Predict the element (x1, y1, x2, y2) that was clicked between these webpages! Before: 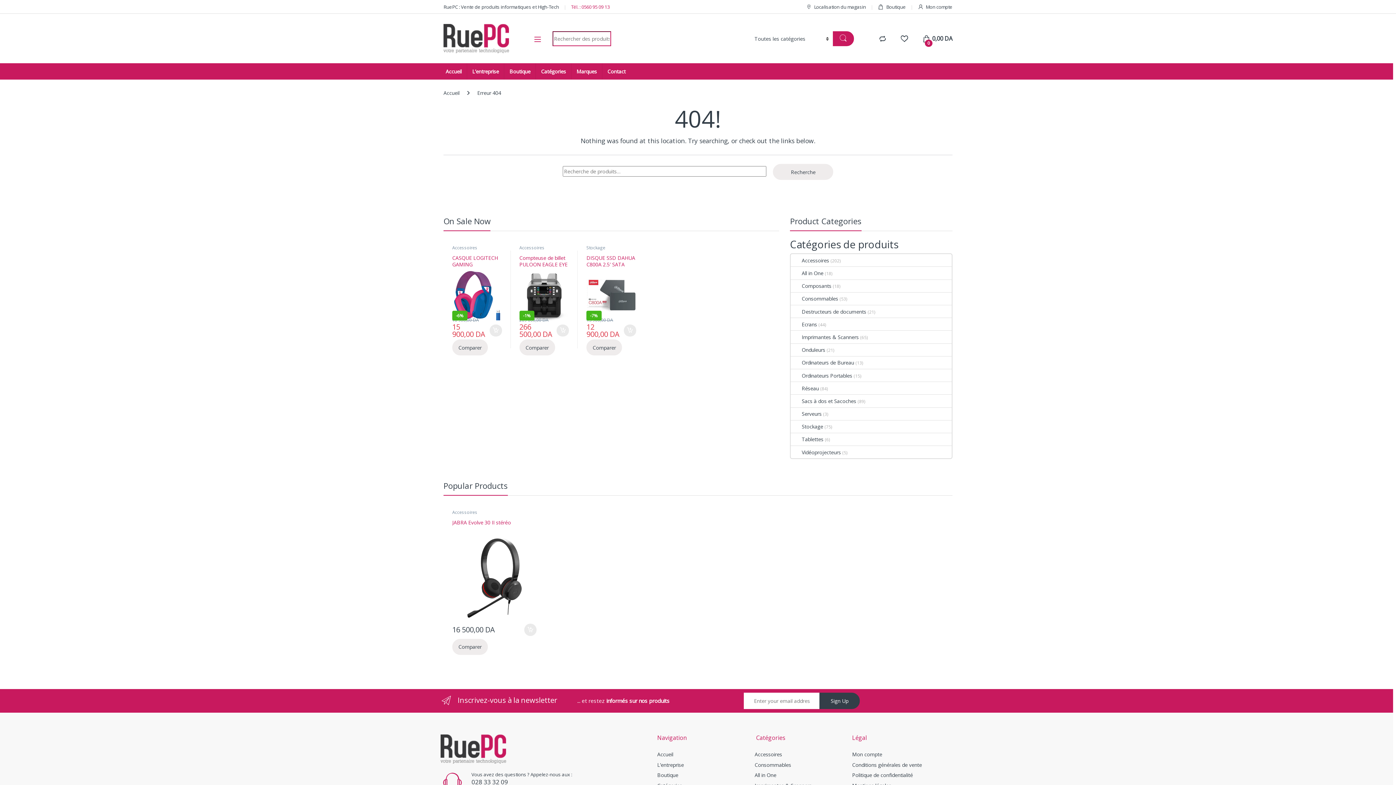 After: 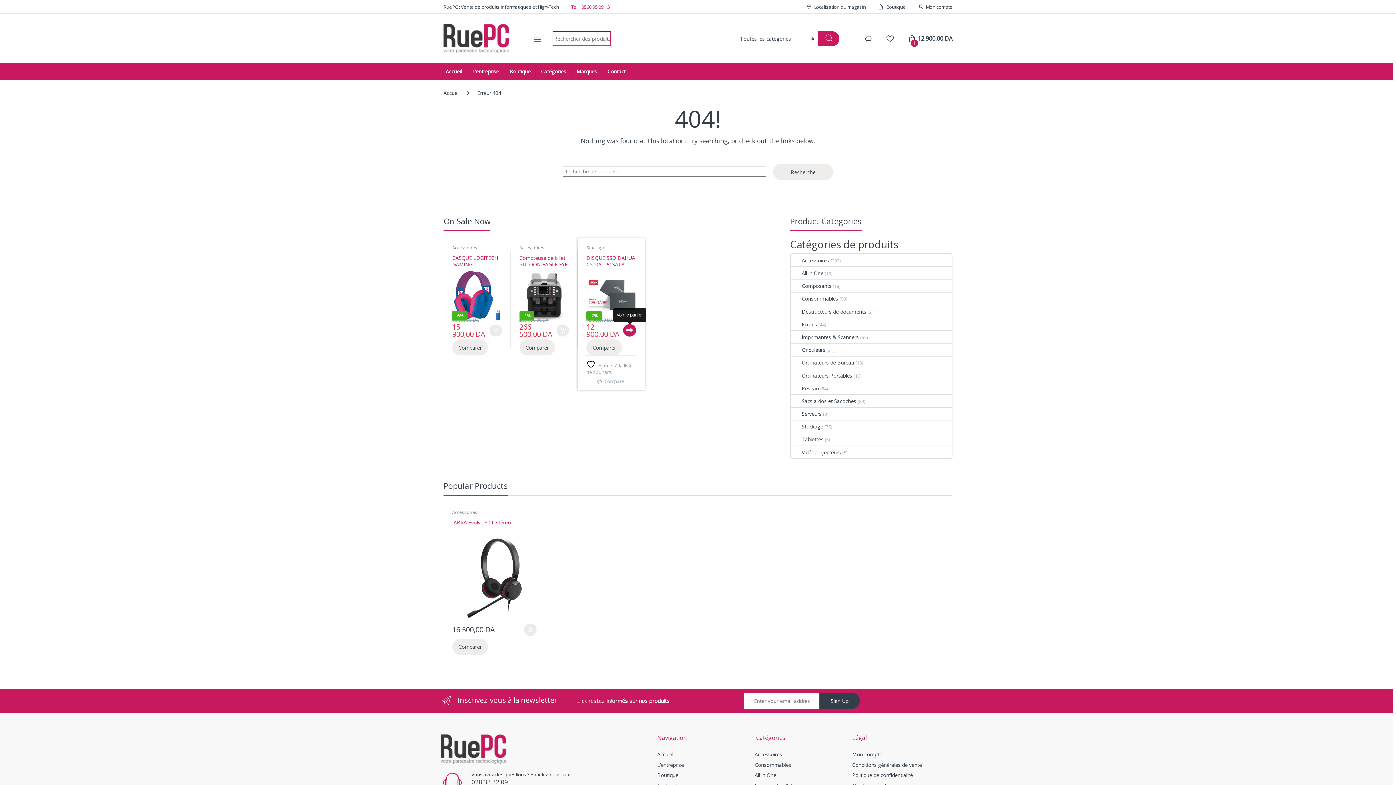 Action: bbox: (624, 324, 636, 336) label: Ajouter au panier : “DISQUE SSD DAHUA C800A 2.5' SATA 1000 GB”